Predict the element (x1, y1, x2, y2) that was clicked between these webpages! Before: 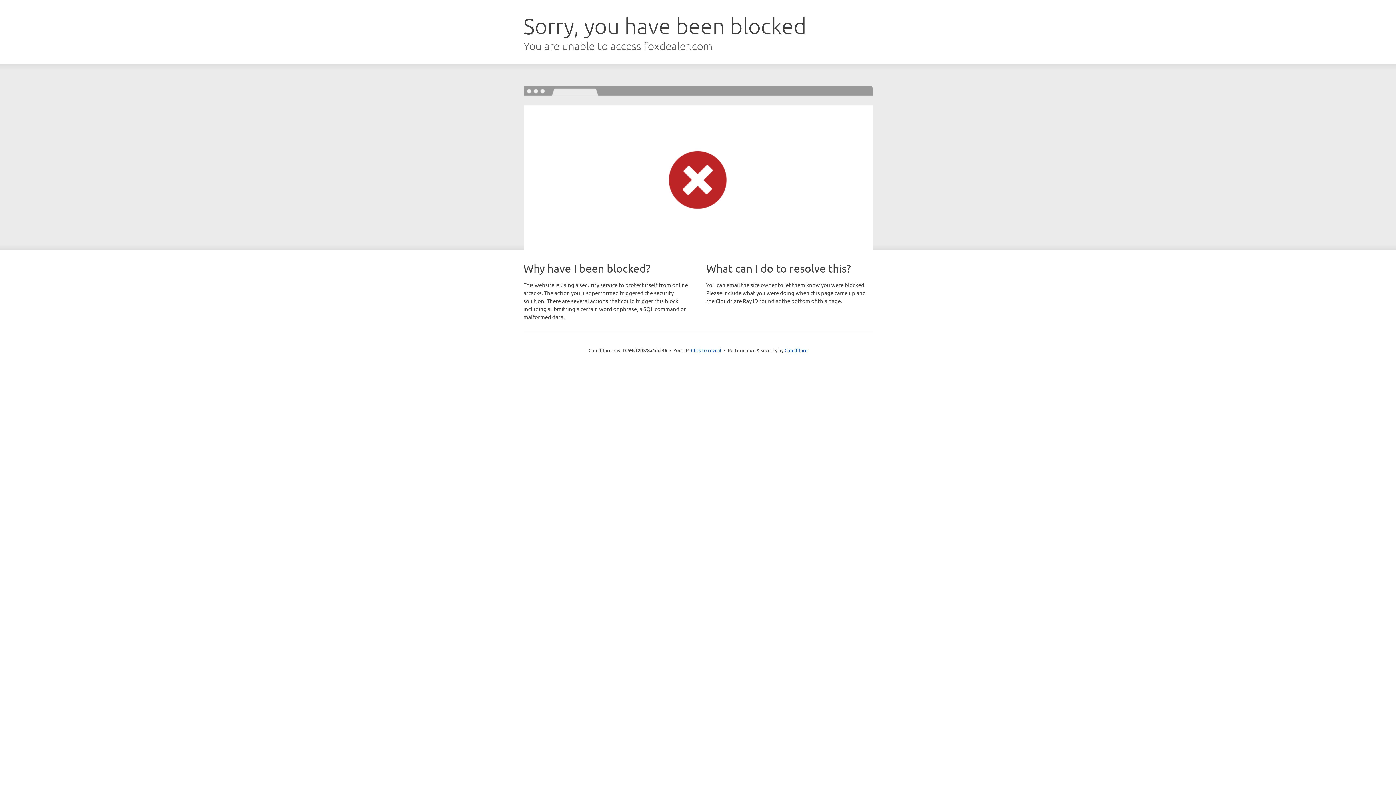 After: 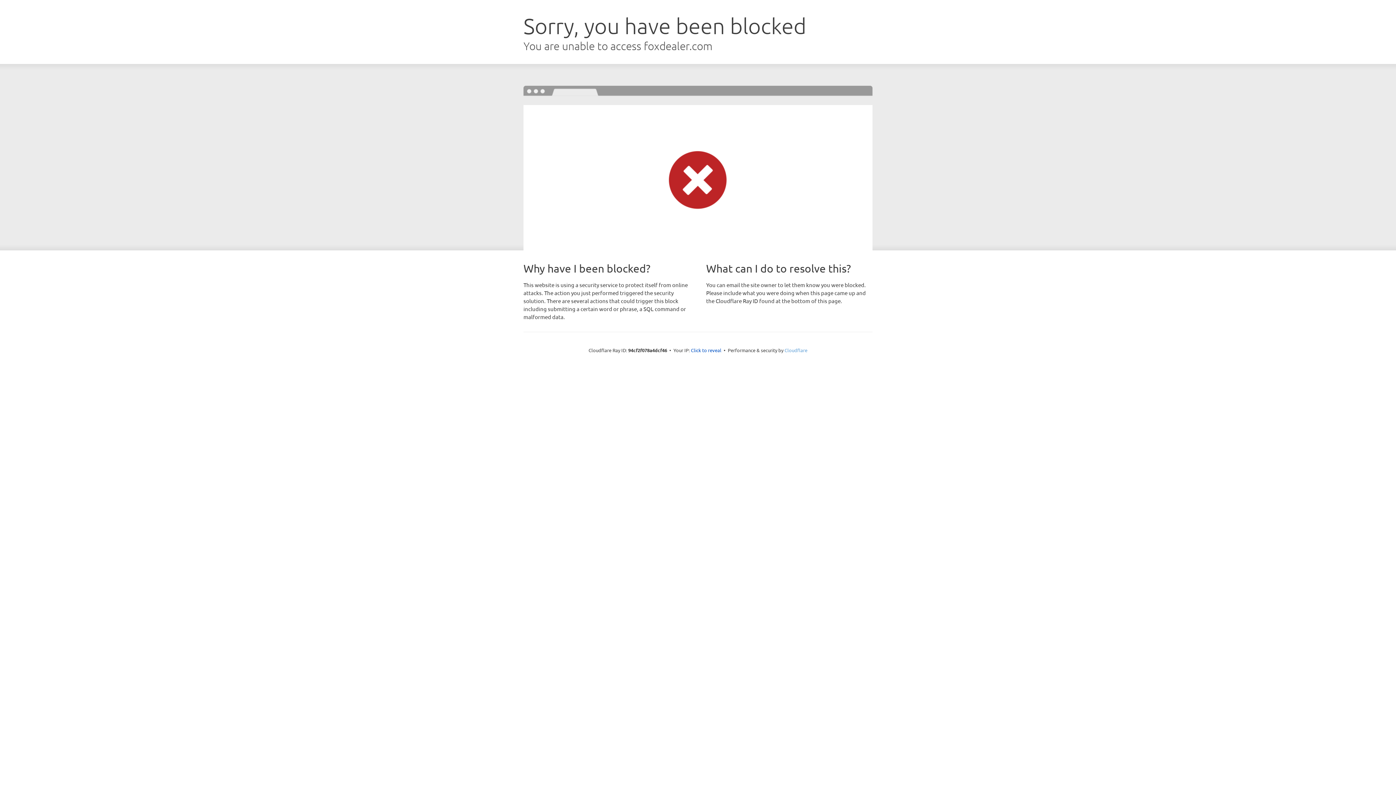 Action: label: Cloudflare bbox: (784, 347, 807, 353)